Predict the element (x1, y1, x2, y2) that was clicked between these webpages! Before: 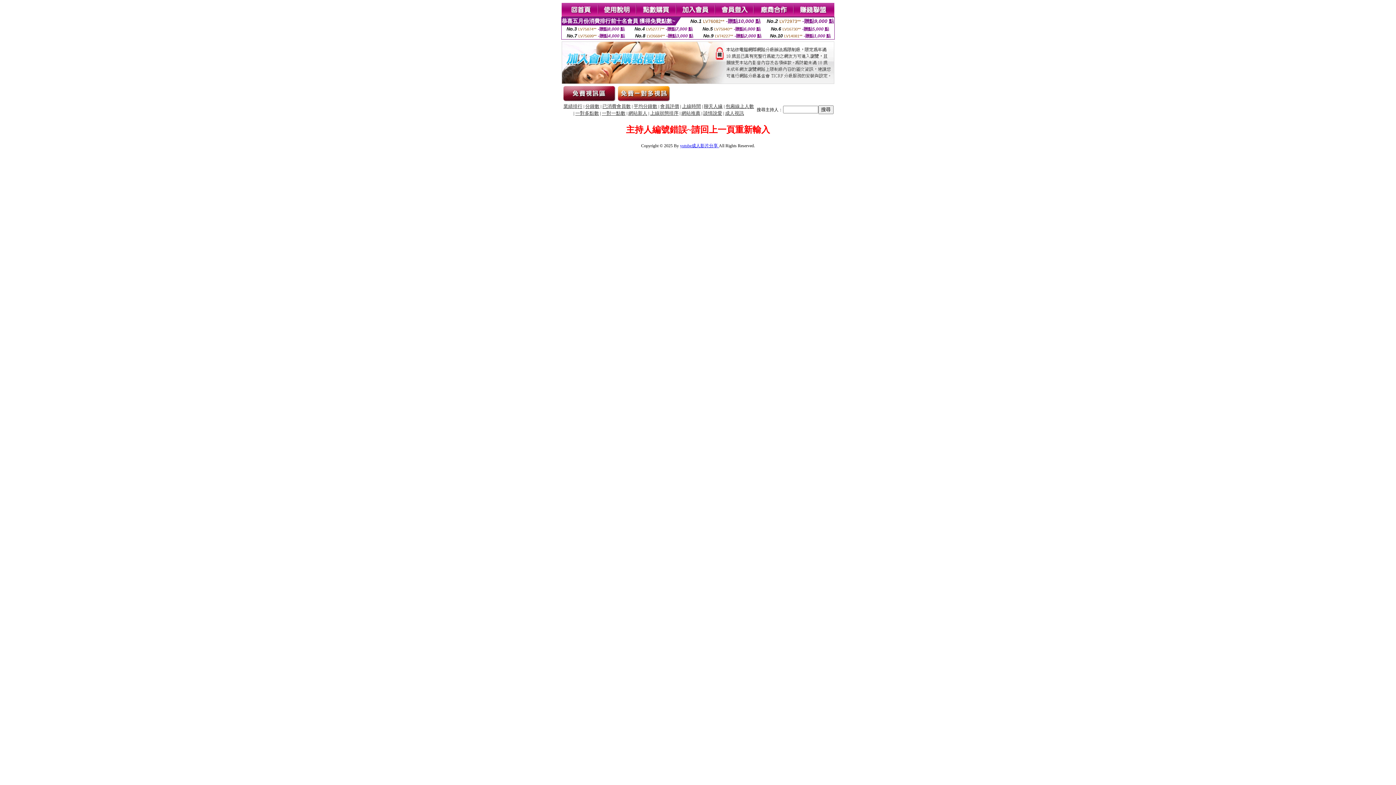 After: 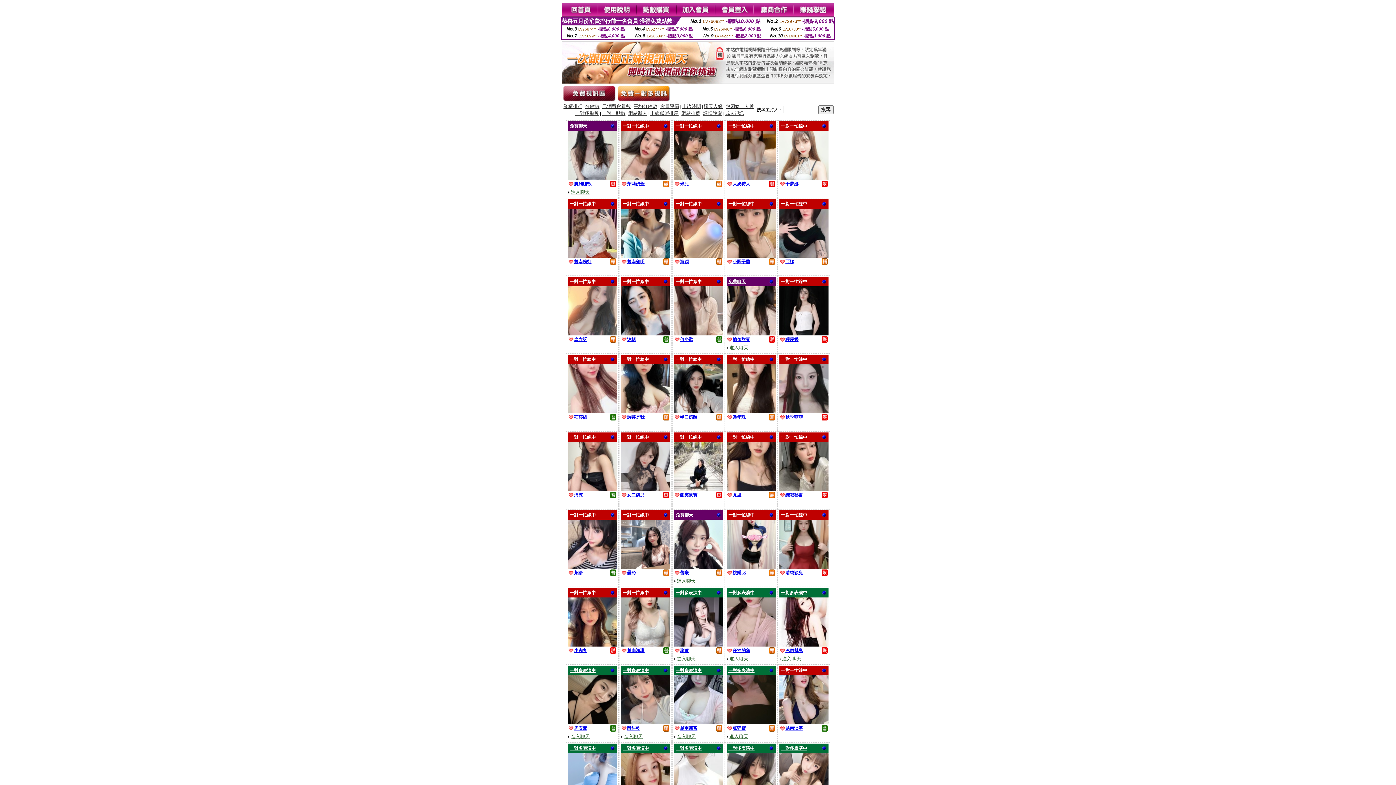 Action: bbox: (650, 110, 678, 116) label: 上線狀態排序